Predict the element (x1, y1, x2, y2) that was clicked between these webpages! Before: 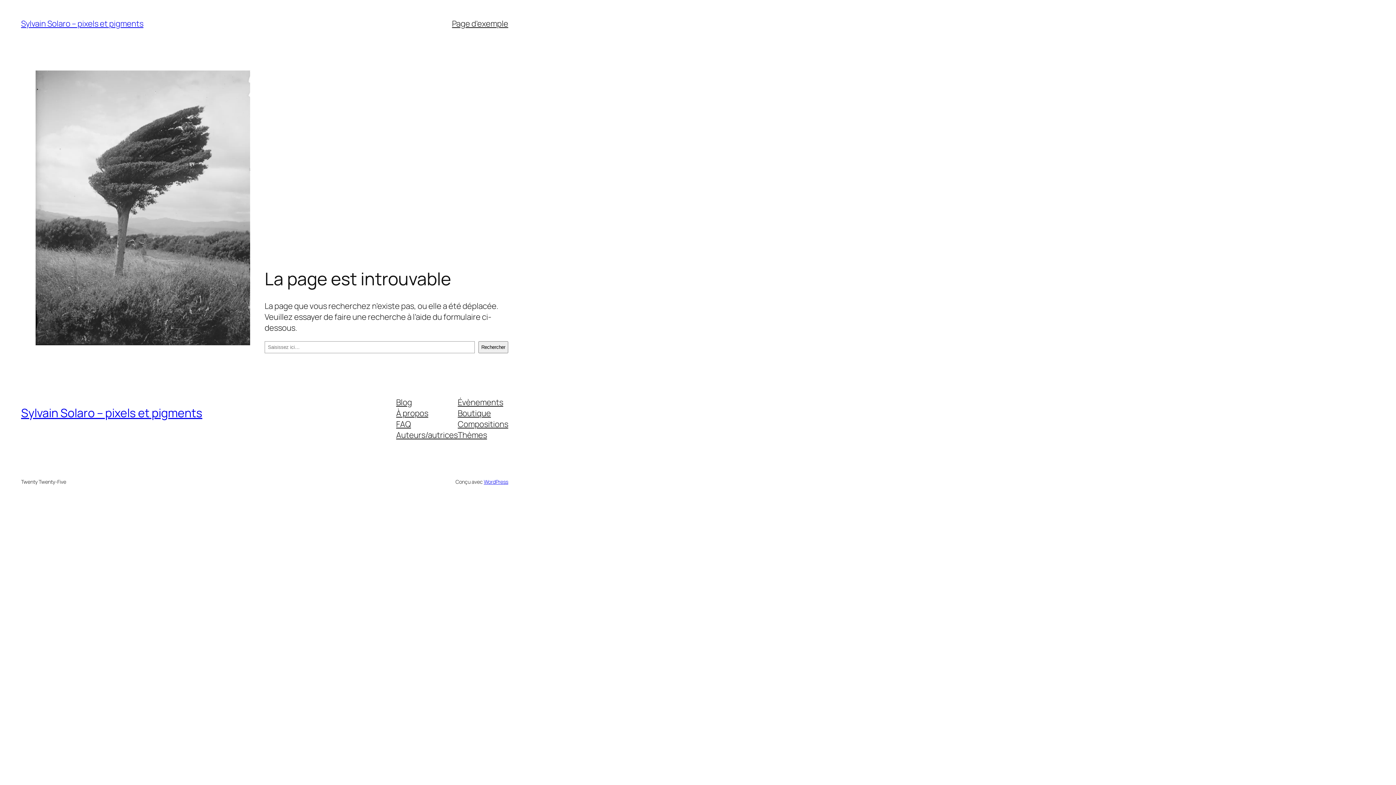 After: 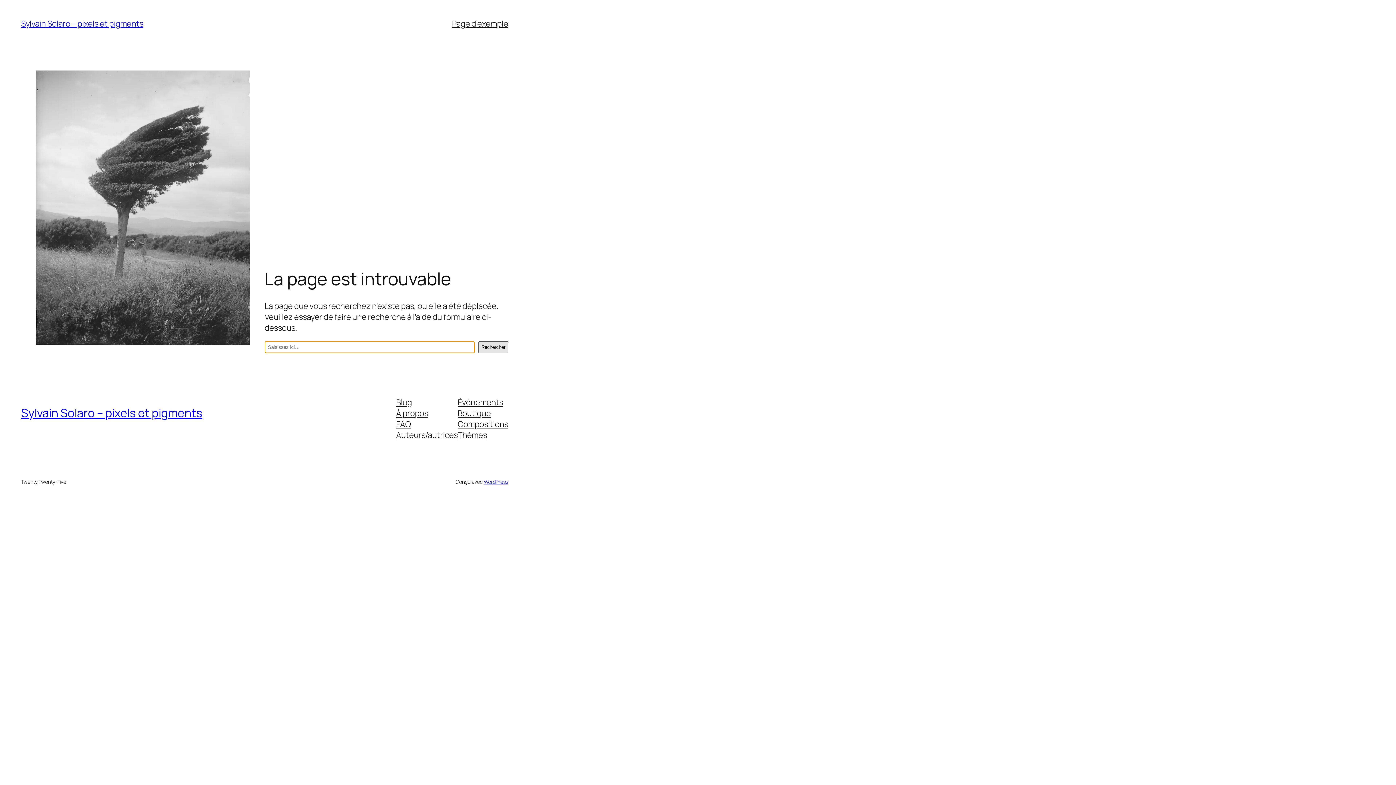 Action: bbox: (478, 341, 508, 353) label: Rechercher